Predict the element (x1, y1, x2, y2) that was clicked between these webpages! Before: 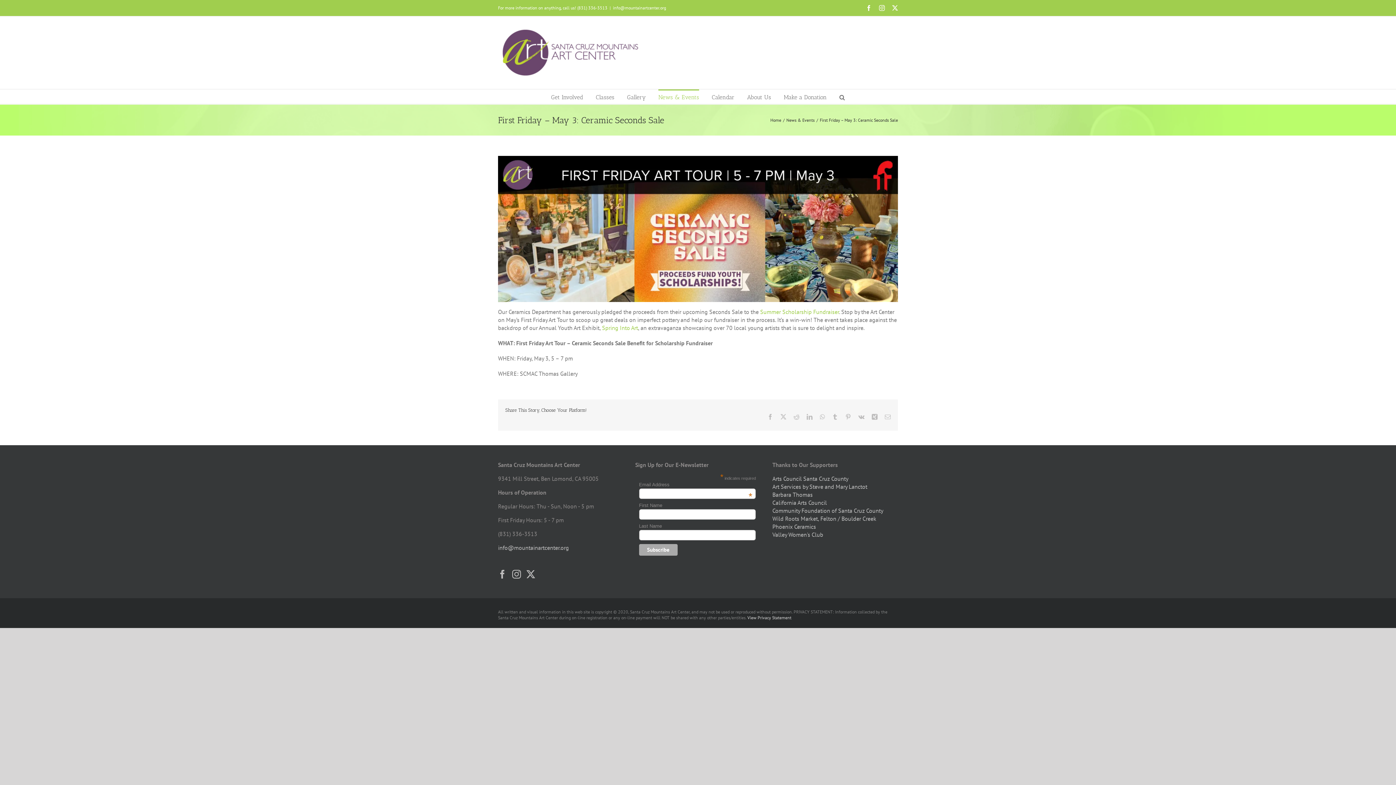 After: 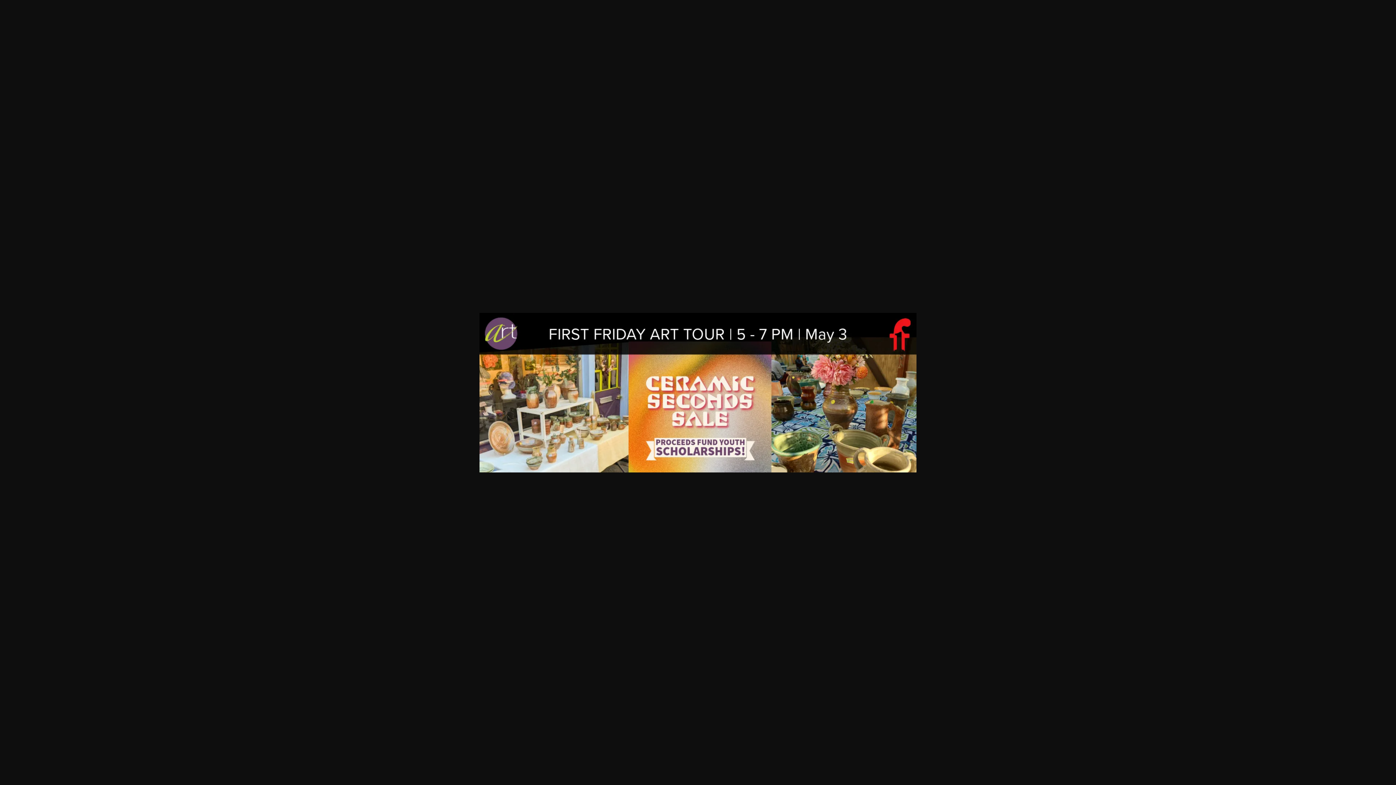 Action: bbox: (498, 156, 898, 302)